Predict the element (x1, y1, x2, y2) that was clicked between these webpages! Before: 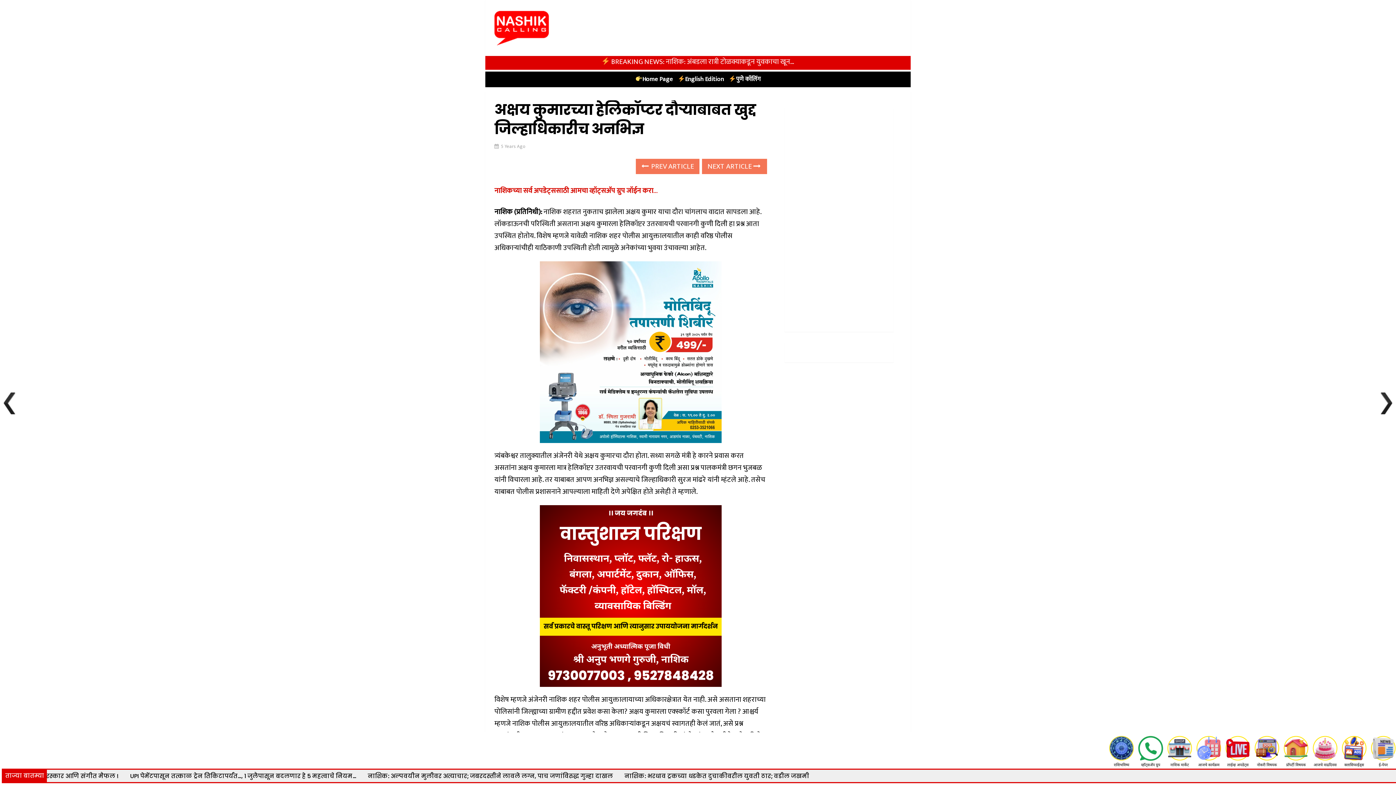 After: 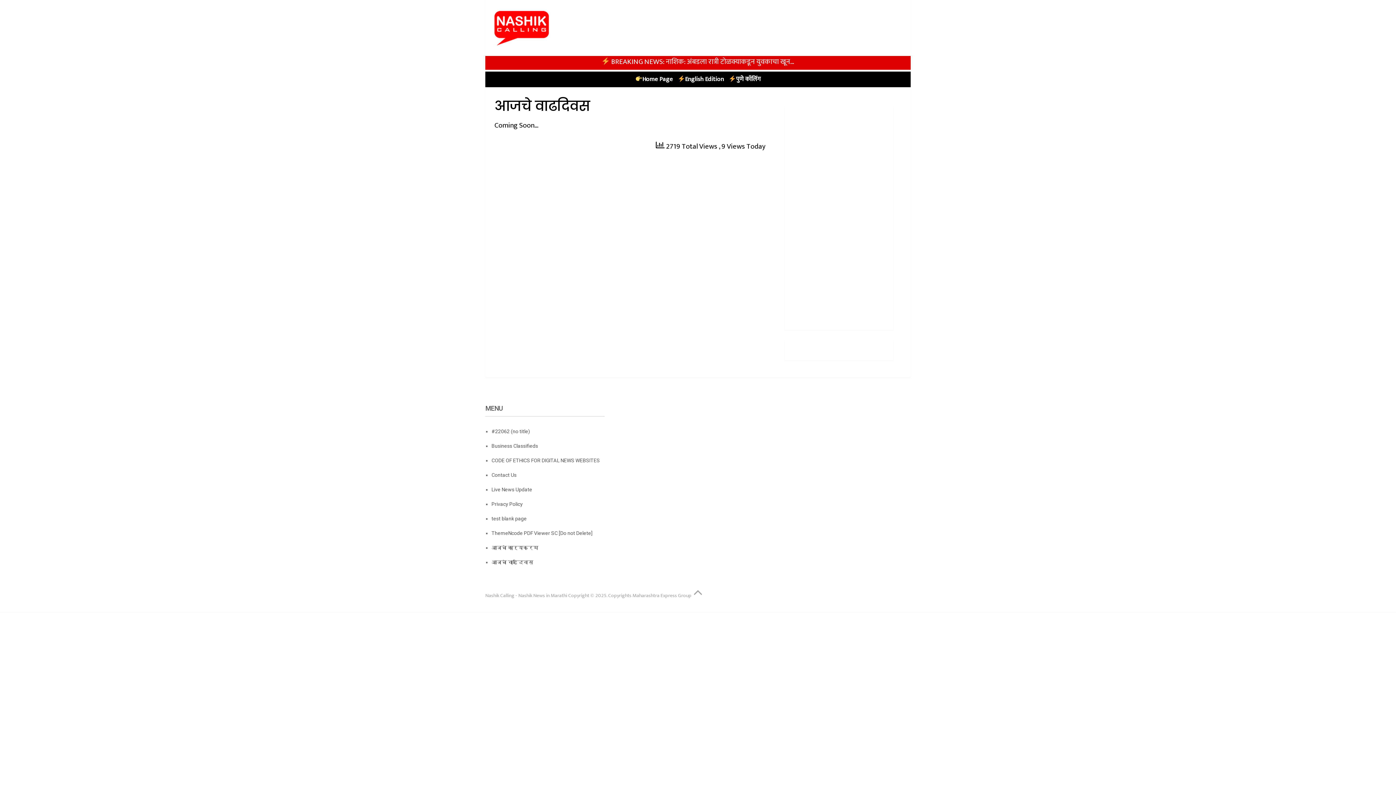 Action: bbox: (1310, 734, 1340, 769) label: View Slide Details